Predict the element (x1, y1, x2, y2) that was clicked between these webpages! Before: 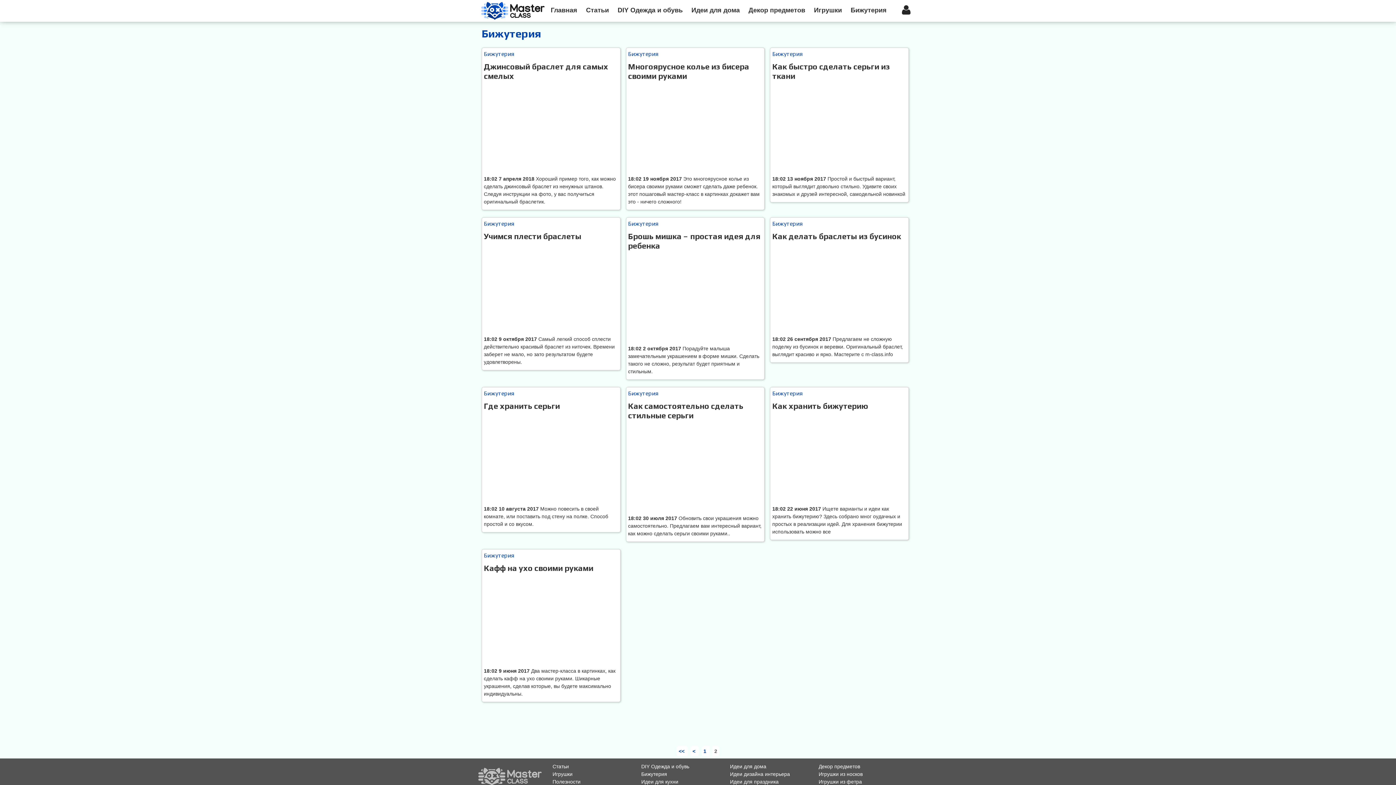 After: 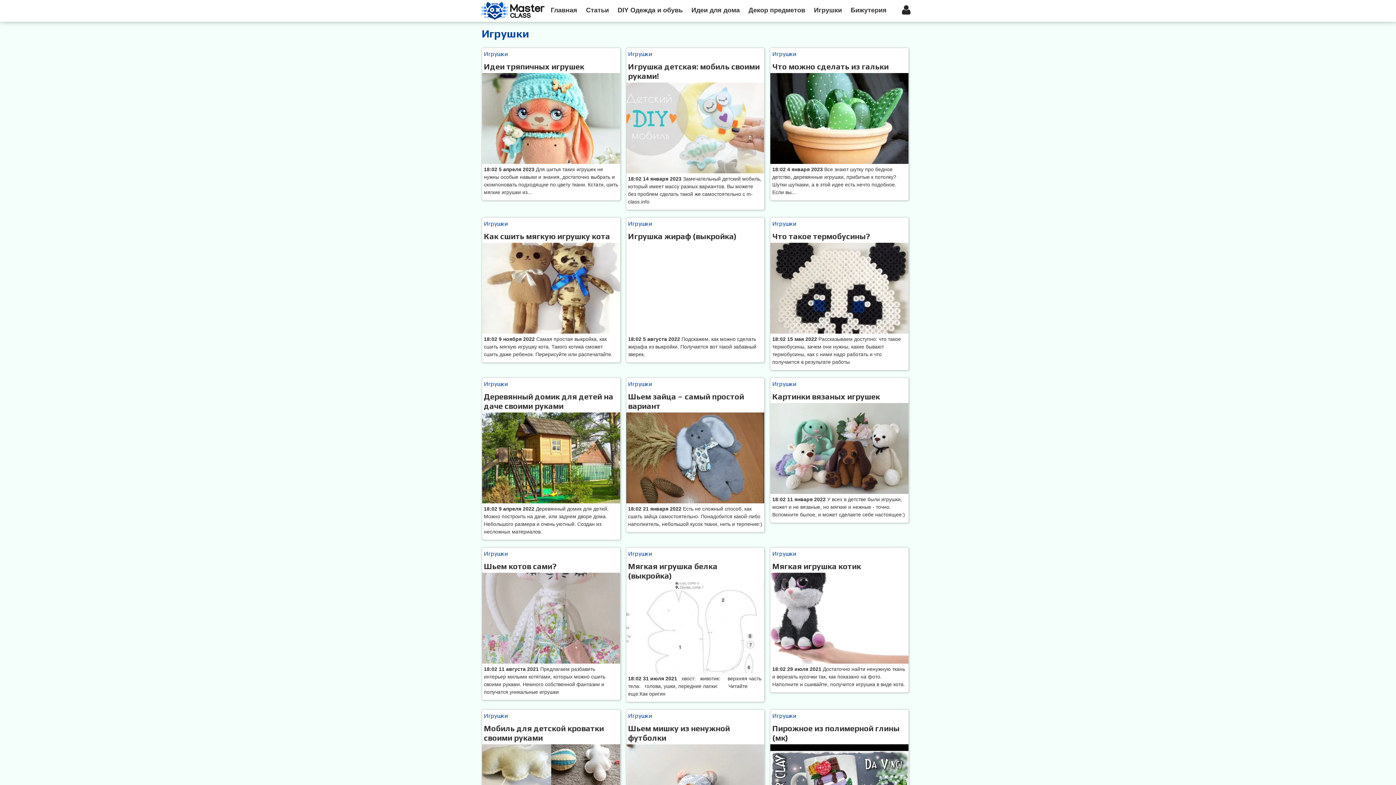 Action: label: Игрушки bbox: (814, 6, 842, 13)